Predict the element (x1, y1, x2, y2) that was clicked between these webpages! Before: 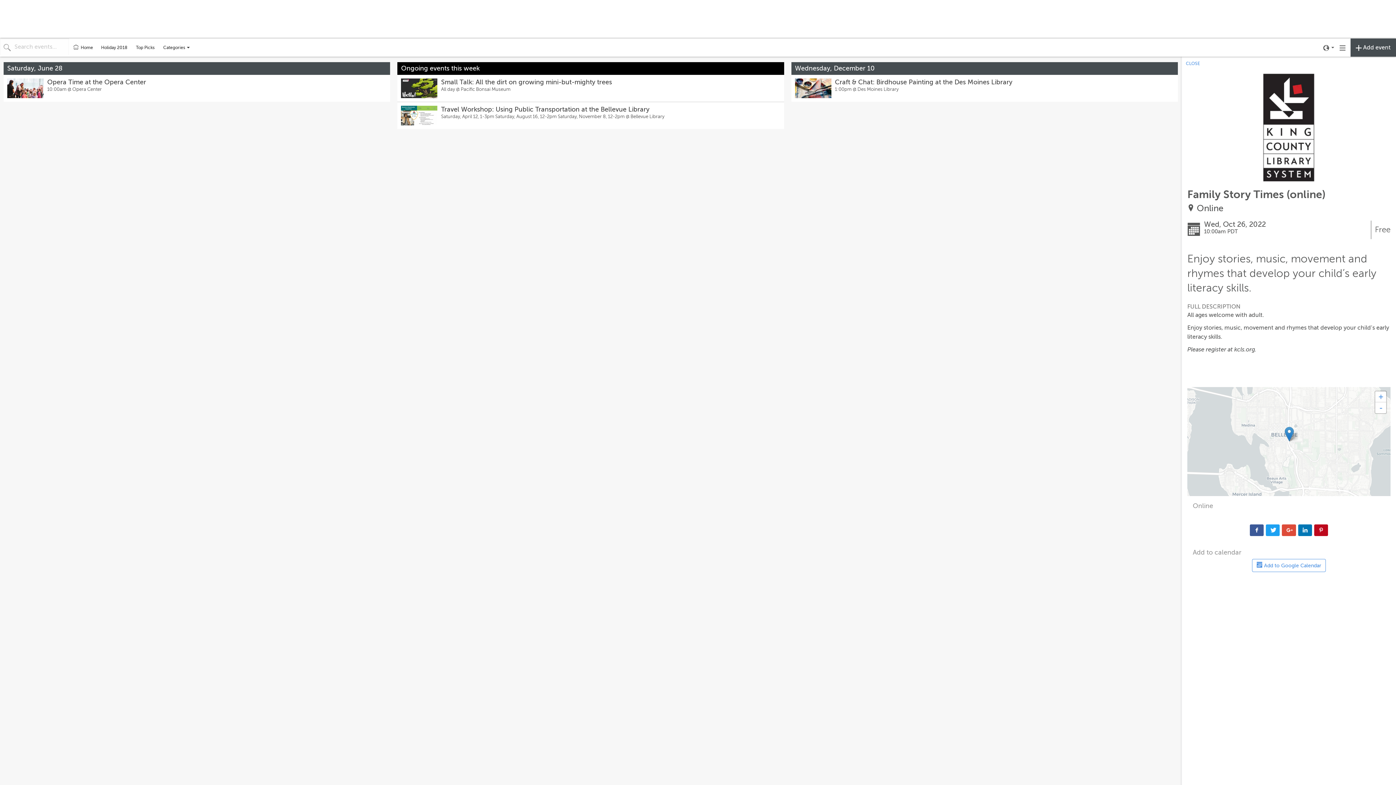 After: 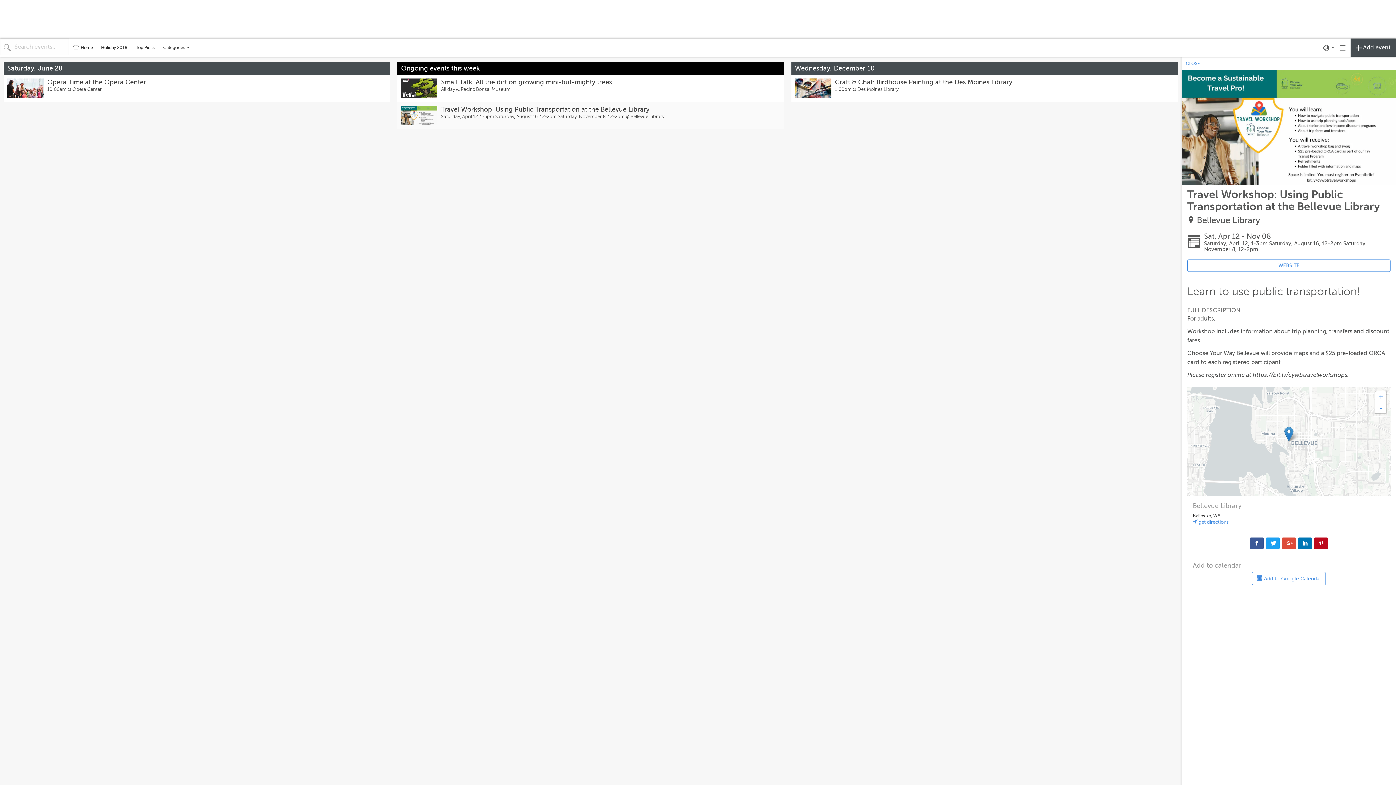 Action: bbox: (397, 102, 784, 129)